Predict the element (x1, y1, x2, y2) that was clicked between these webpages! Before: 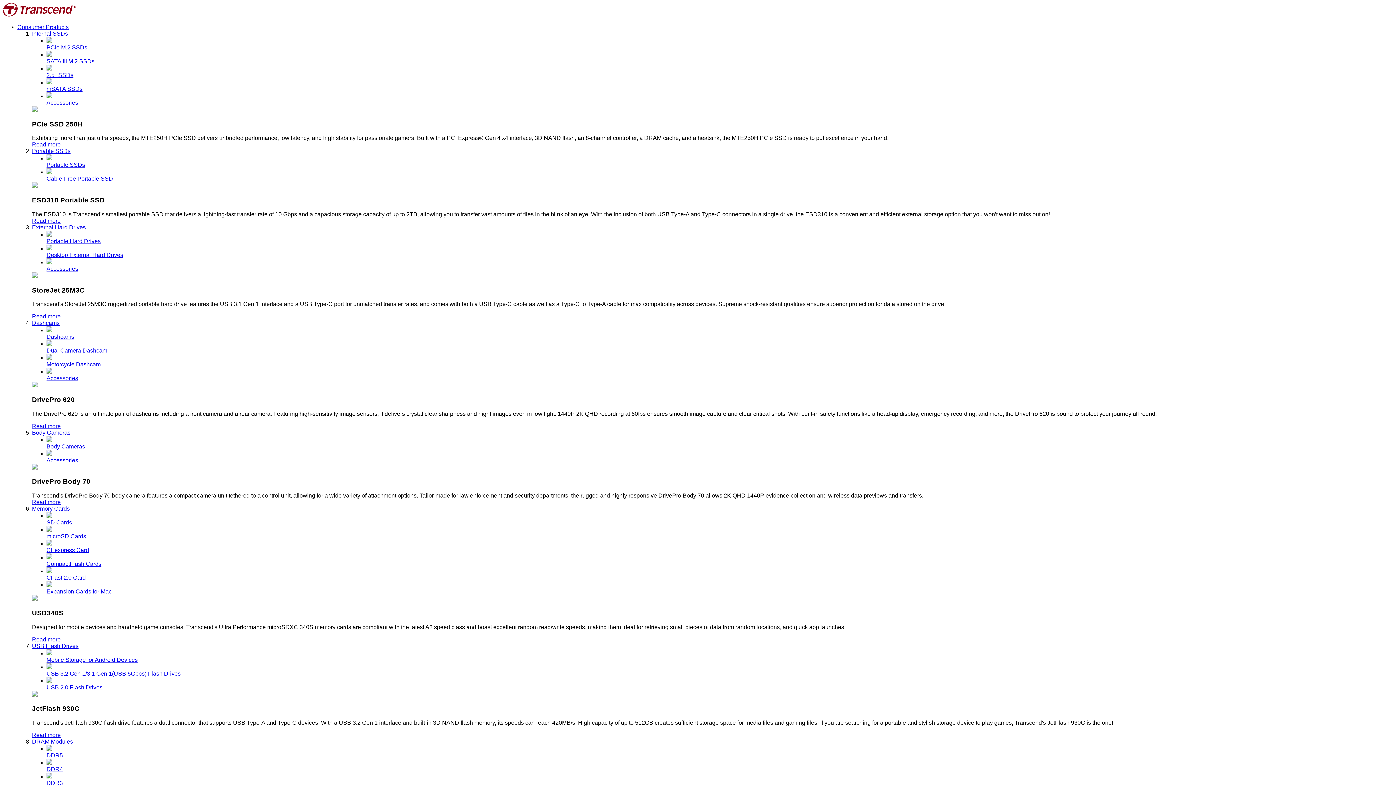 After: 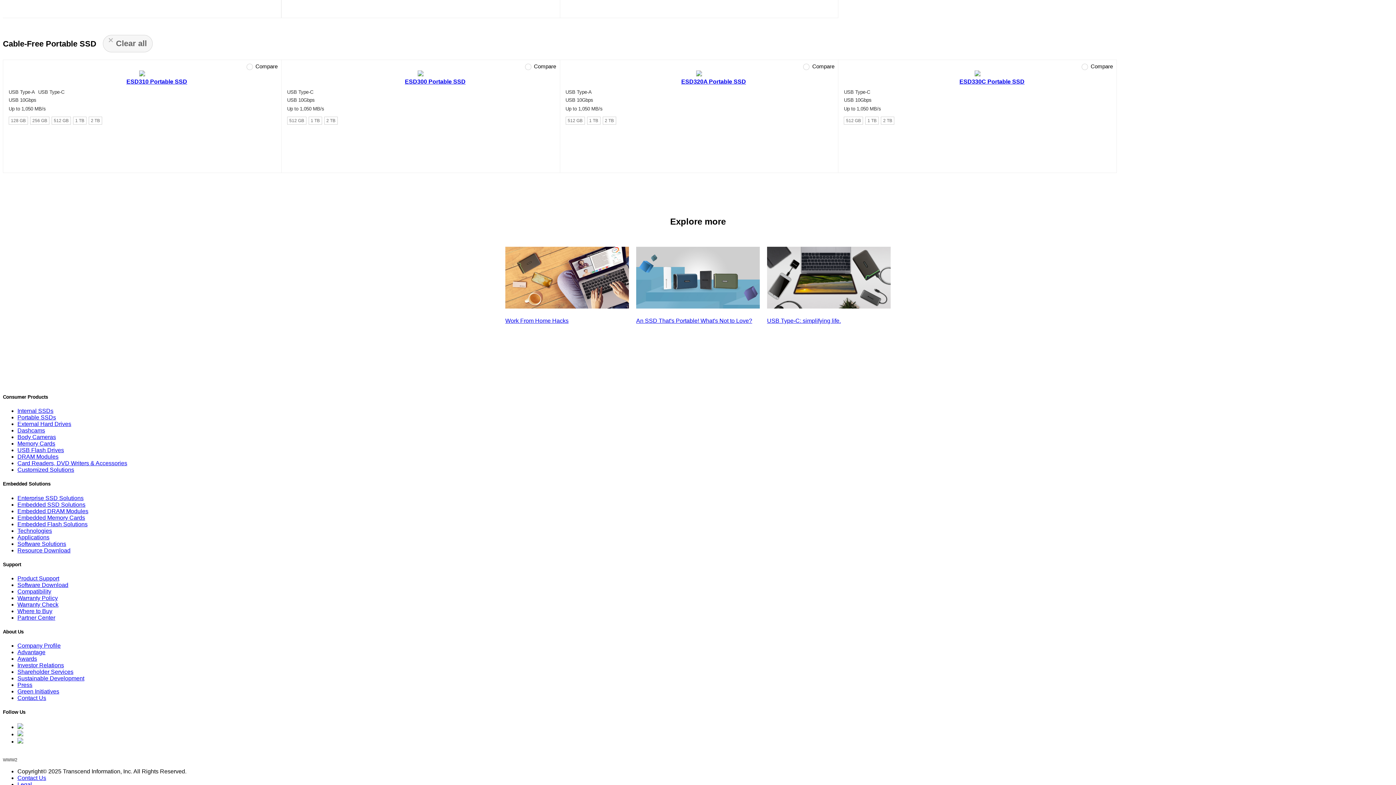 Action: bbox: (46, 168, 1393, 181) label: Cable-Free Portable SSD